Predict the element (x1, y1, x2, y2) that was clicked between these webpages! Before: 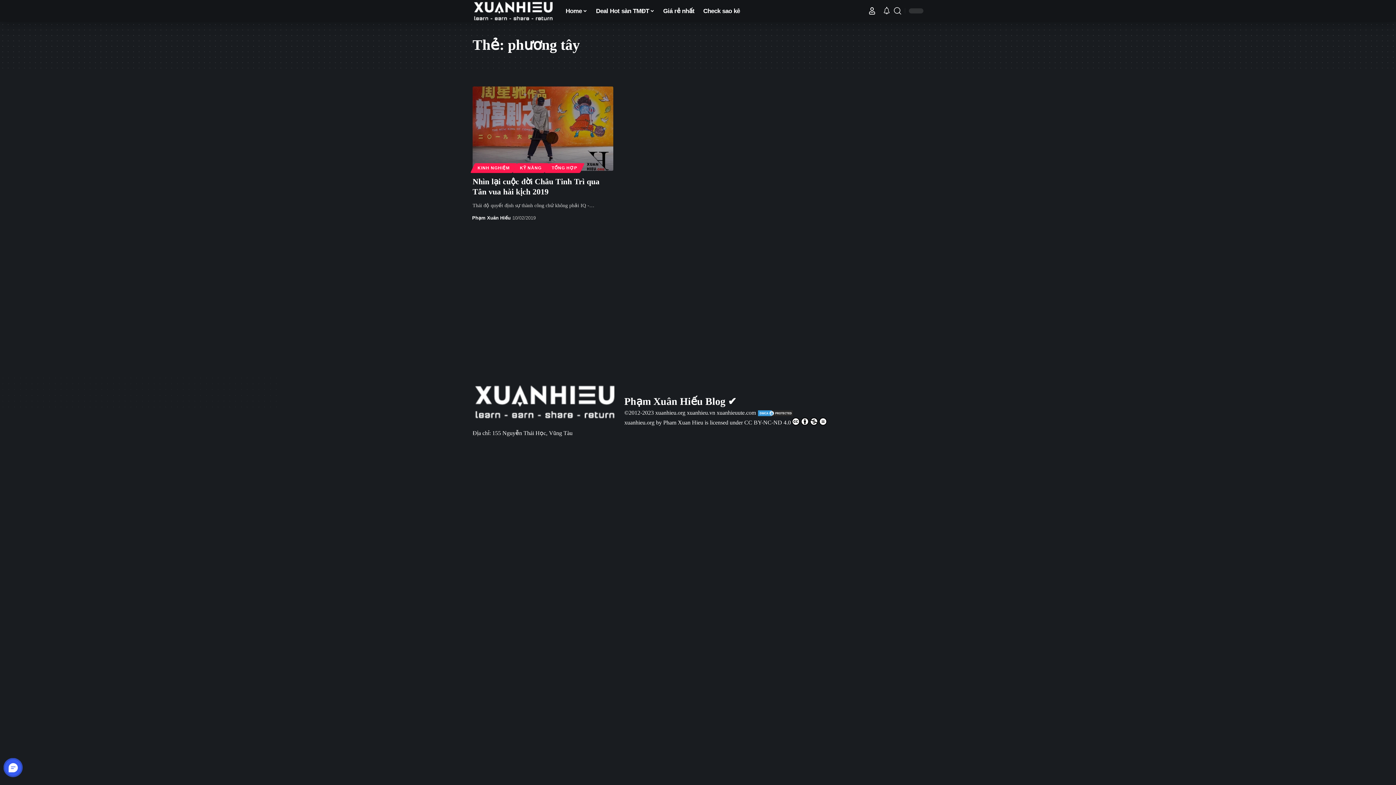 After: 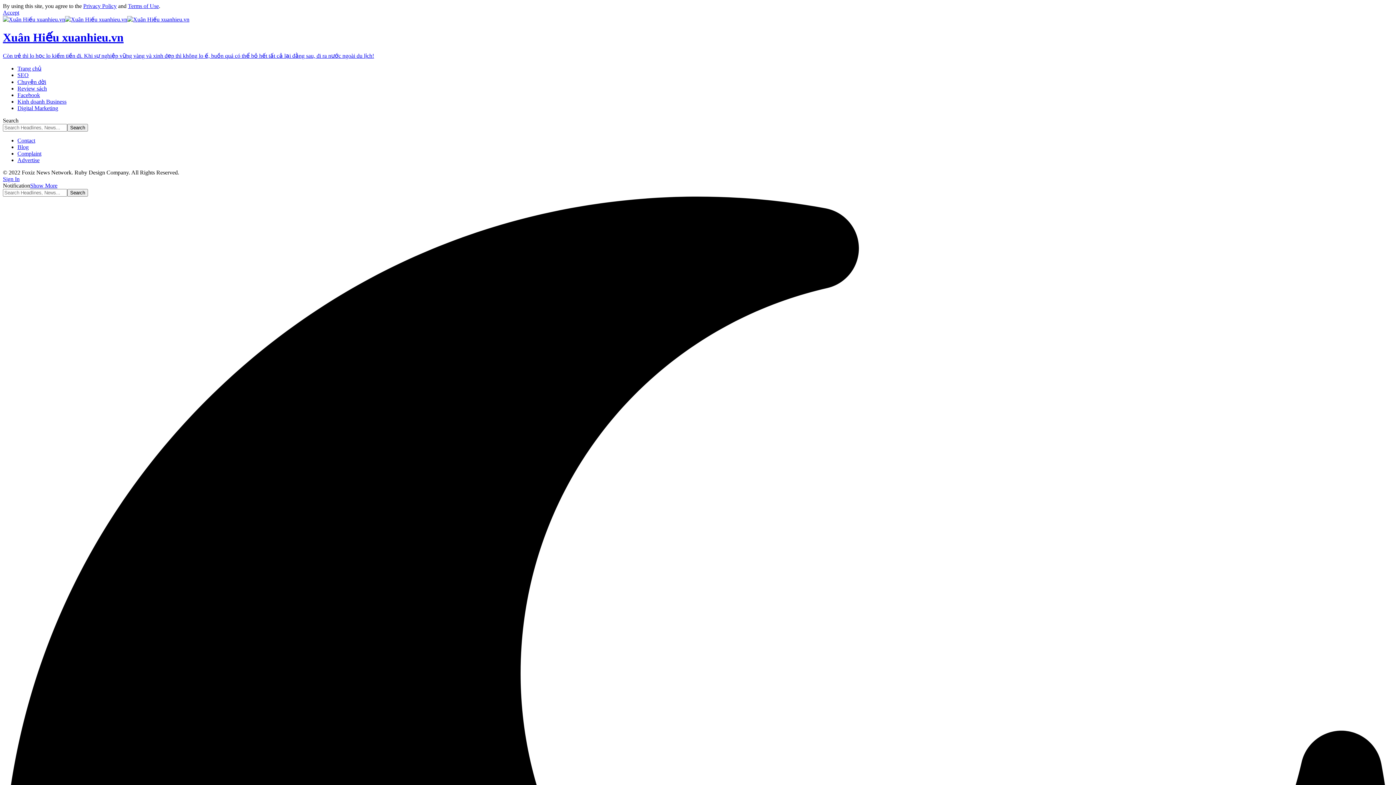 Action: bbox: (687, 409, 715, 416) label: xuanhieu.vn